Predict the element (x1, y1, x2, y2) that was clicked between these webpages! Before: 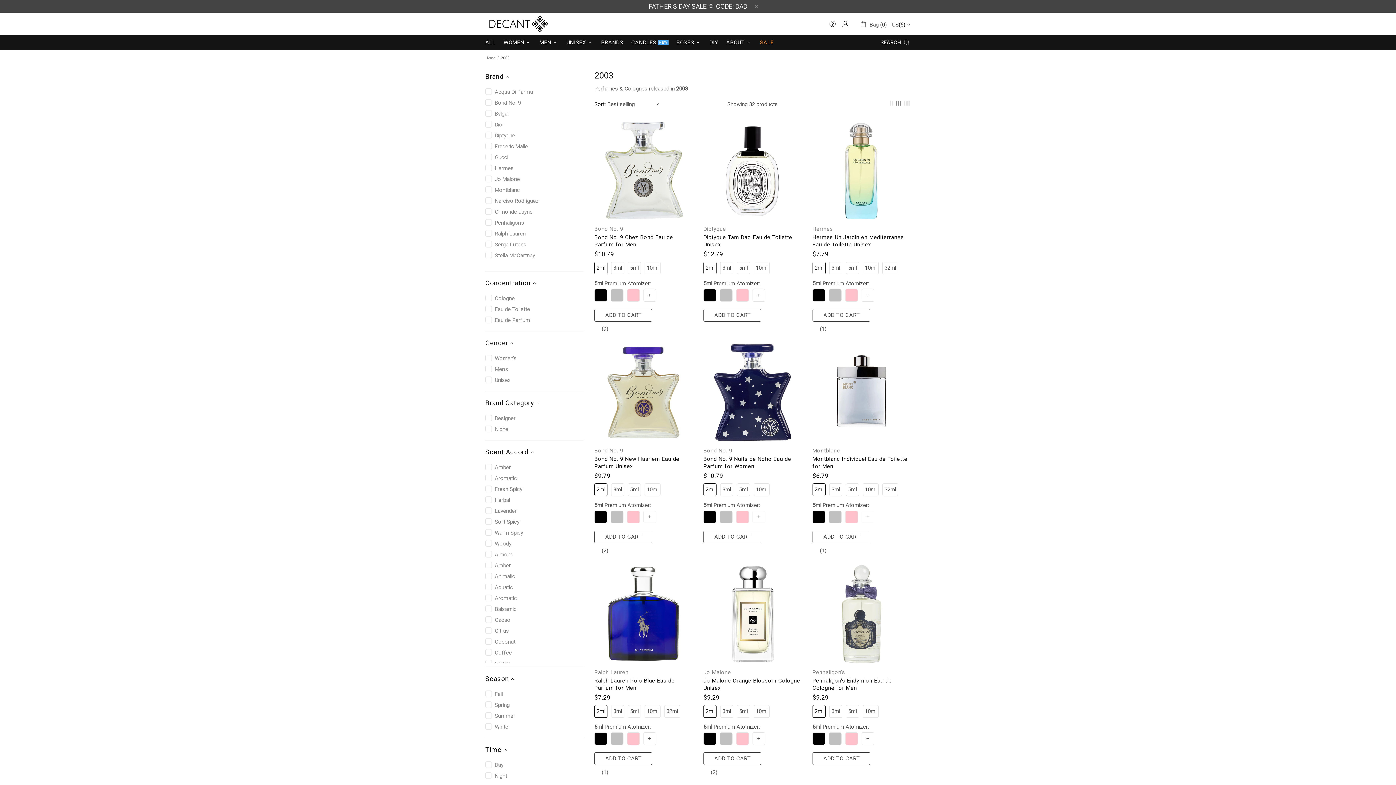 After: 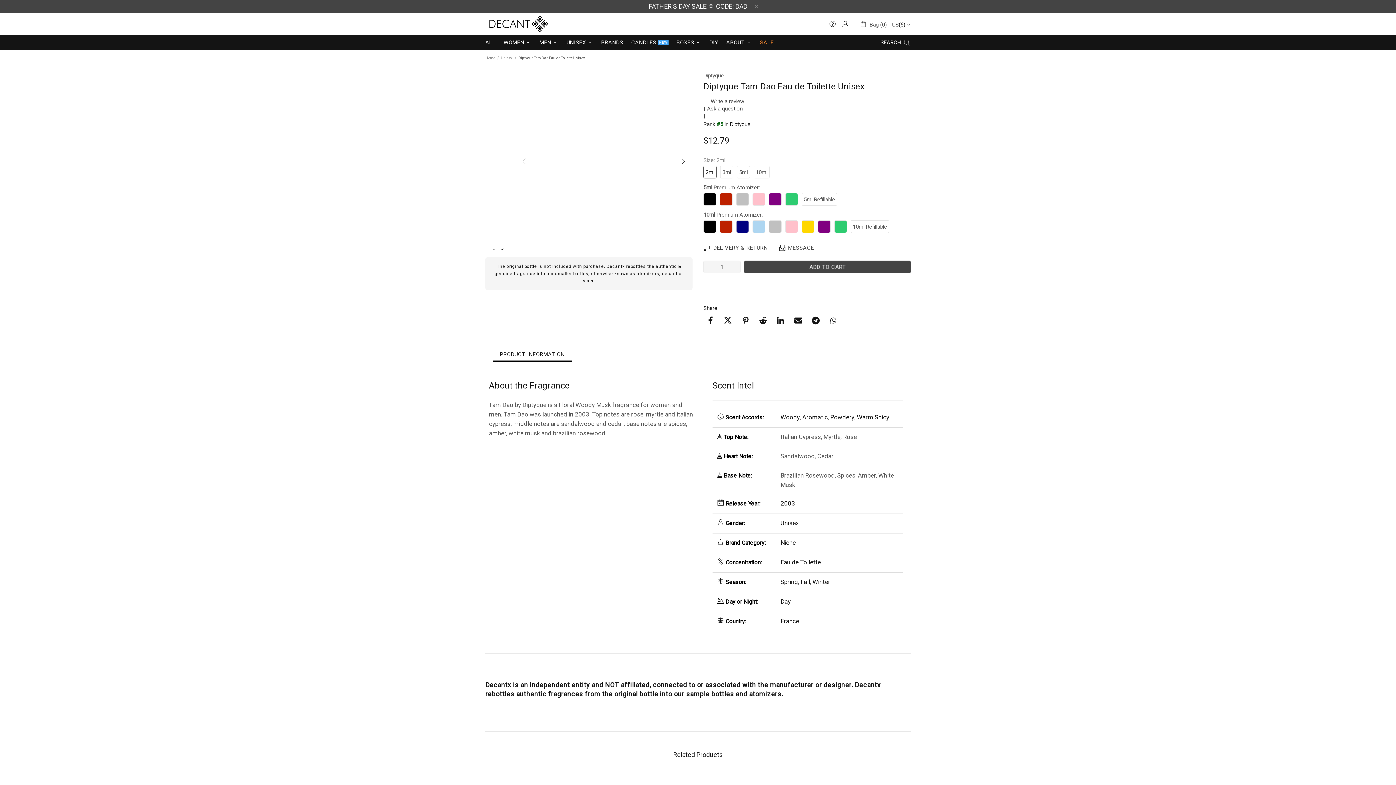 Action: bbox: (703, 199, 801, 219)